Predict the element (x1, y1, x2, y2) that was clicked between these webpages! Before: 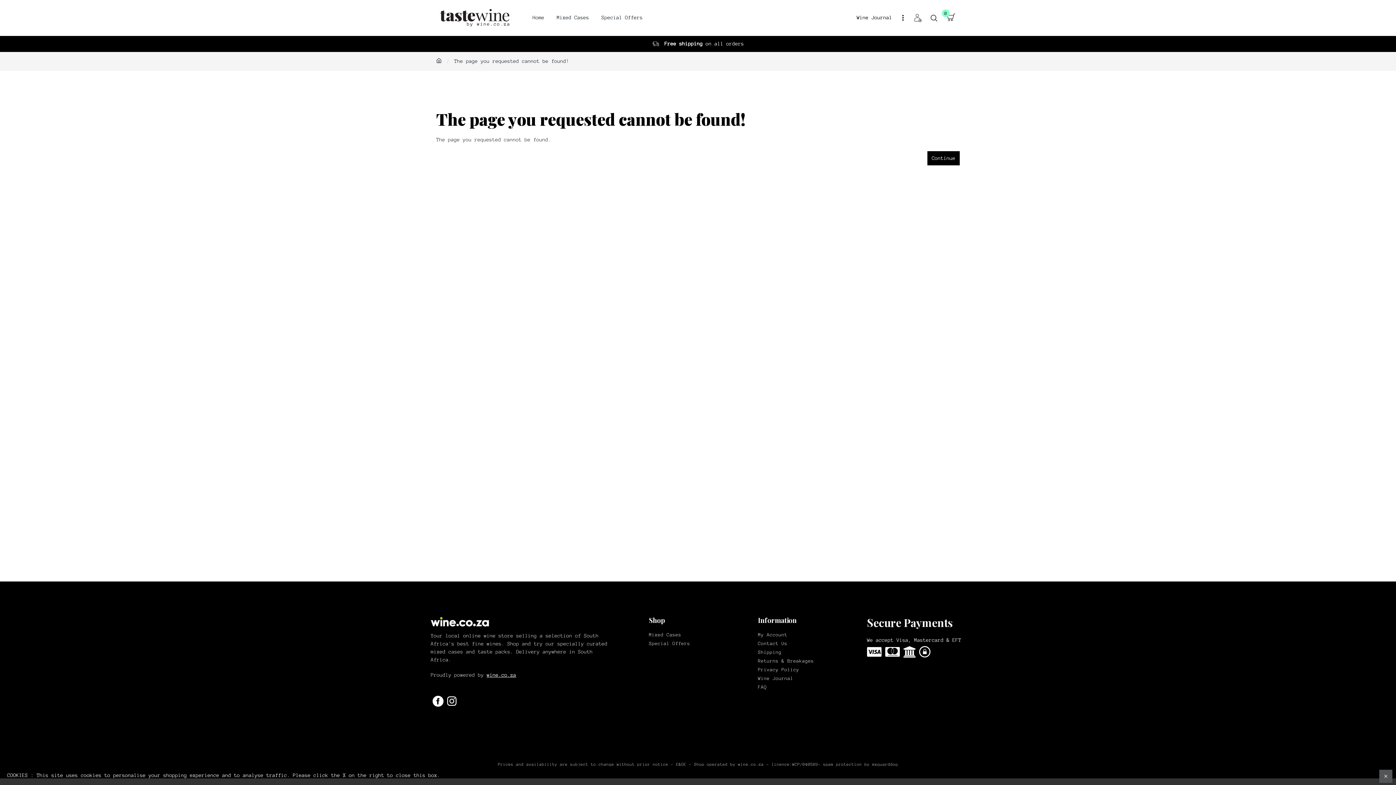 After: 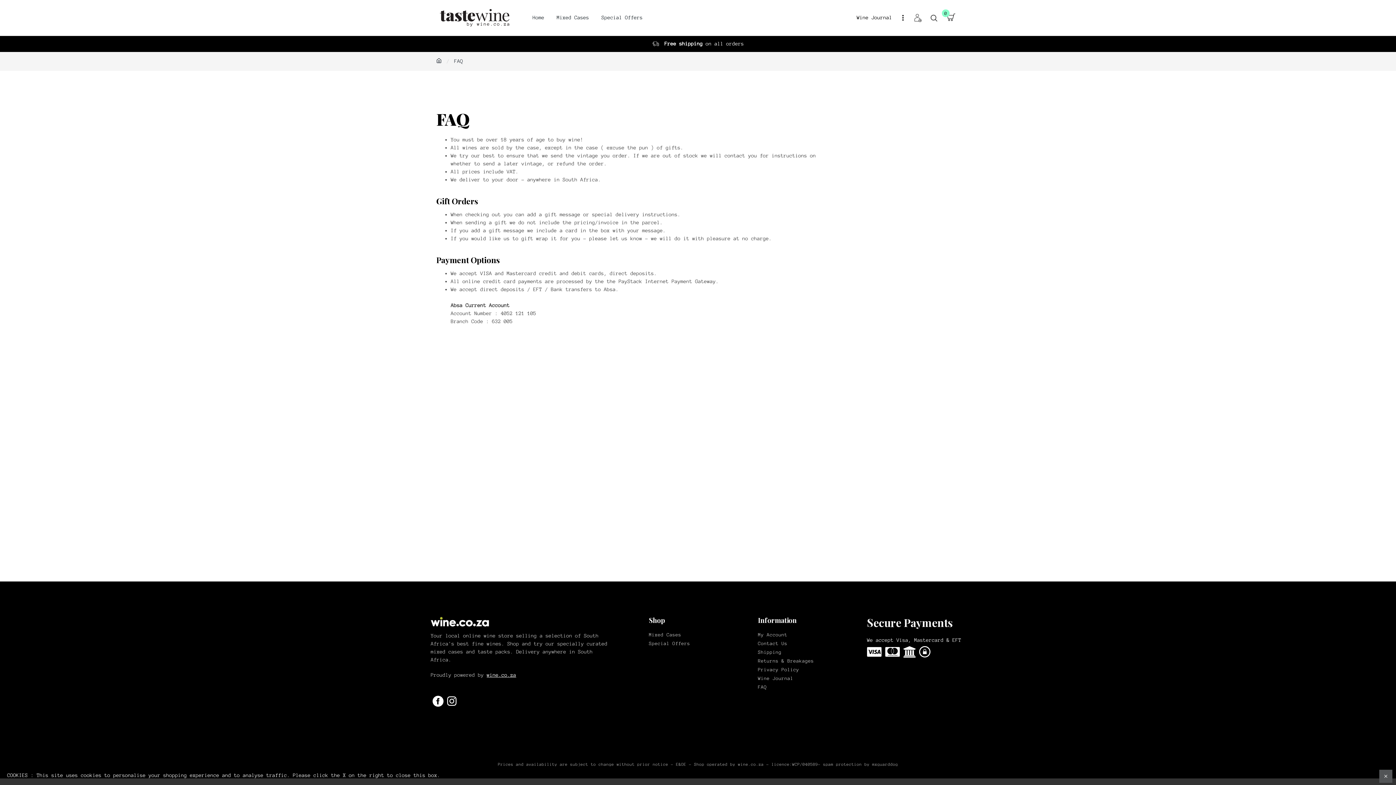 Action: bbox: (758, 684, 767, 692) label: FAQ